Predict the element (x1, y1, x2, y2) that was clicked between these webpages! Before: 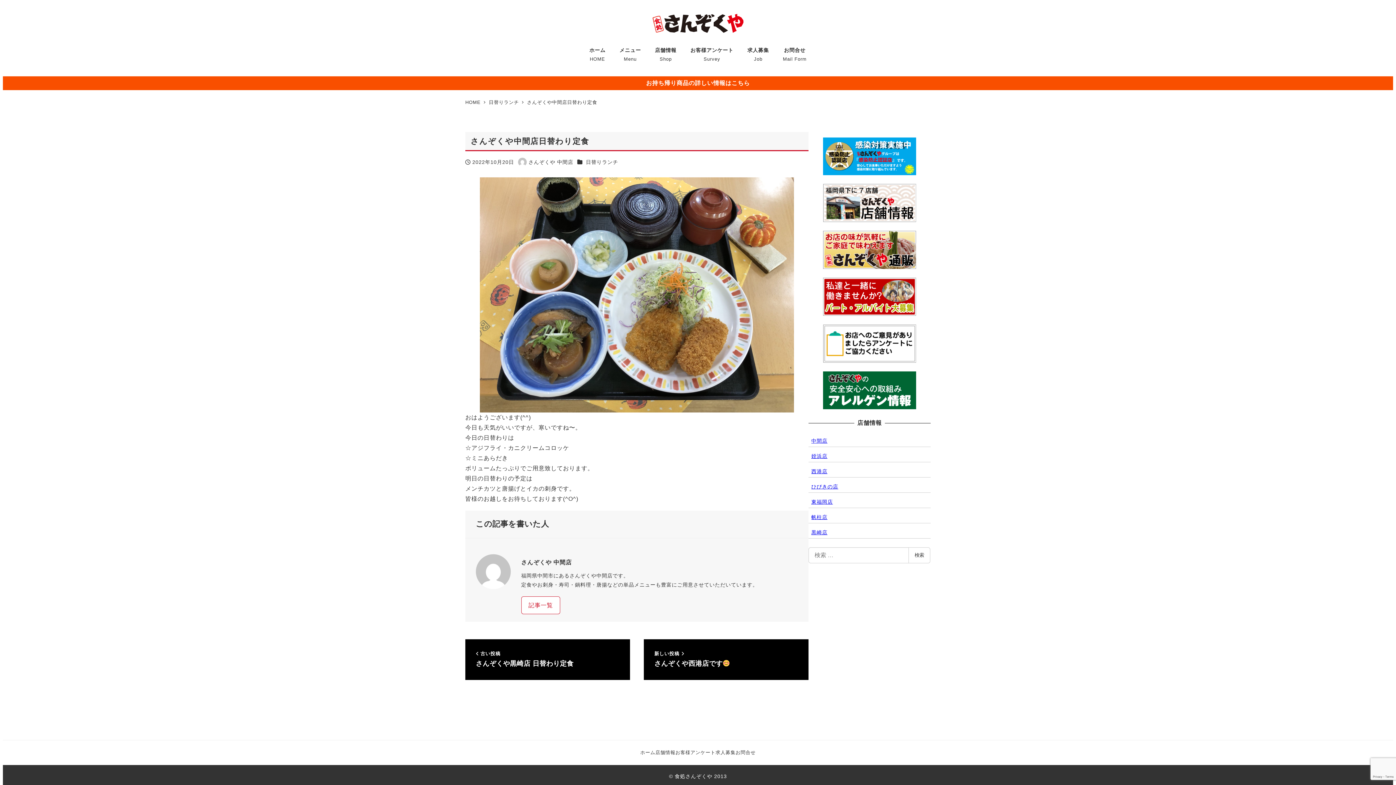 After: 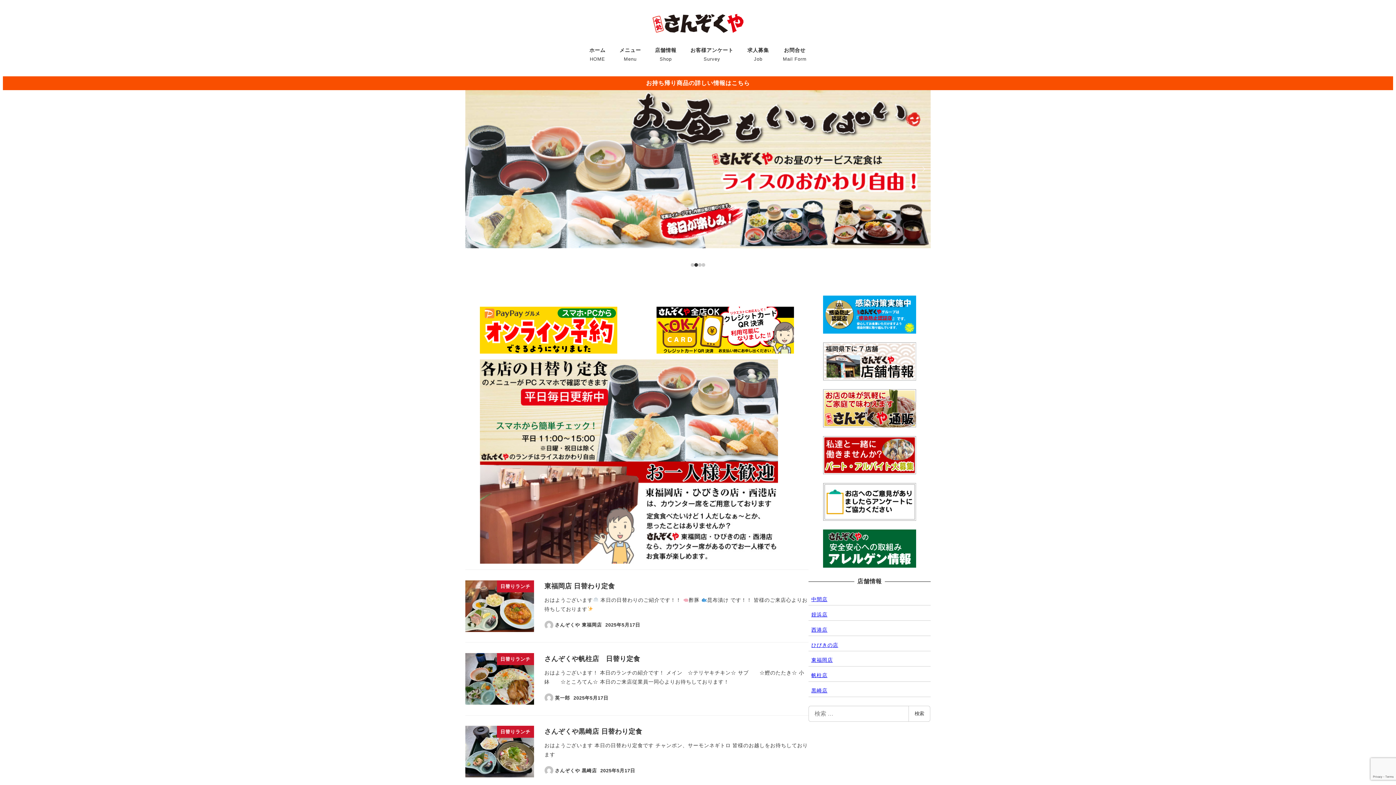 Action: bbox: (640, 748, 655, 757) label: ホーム